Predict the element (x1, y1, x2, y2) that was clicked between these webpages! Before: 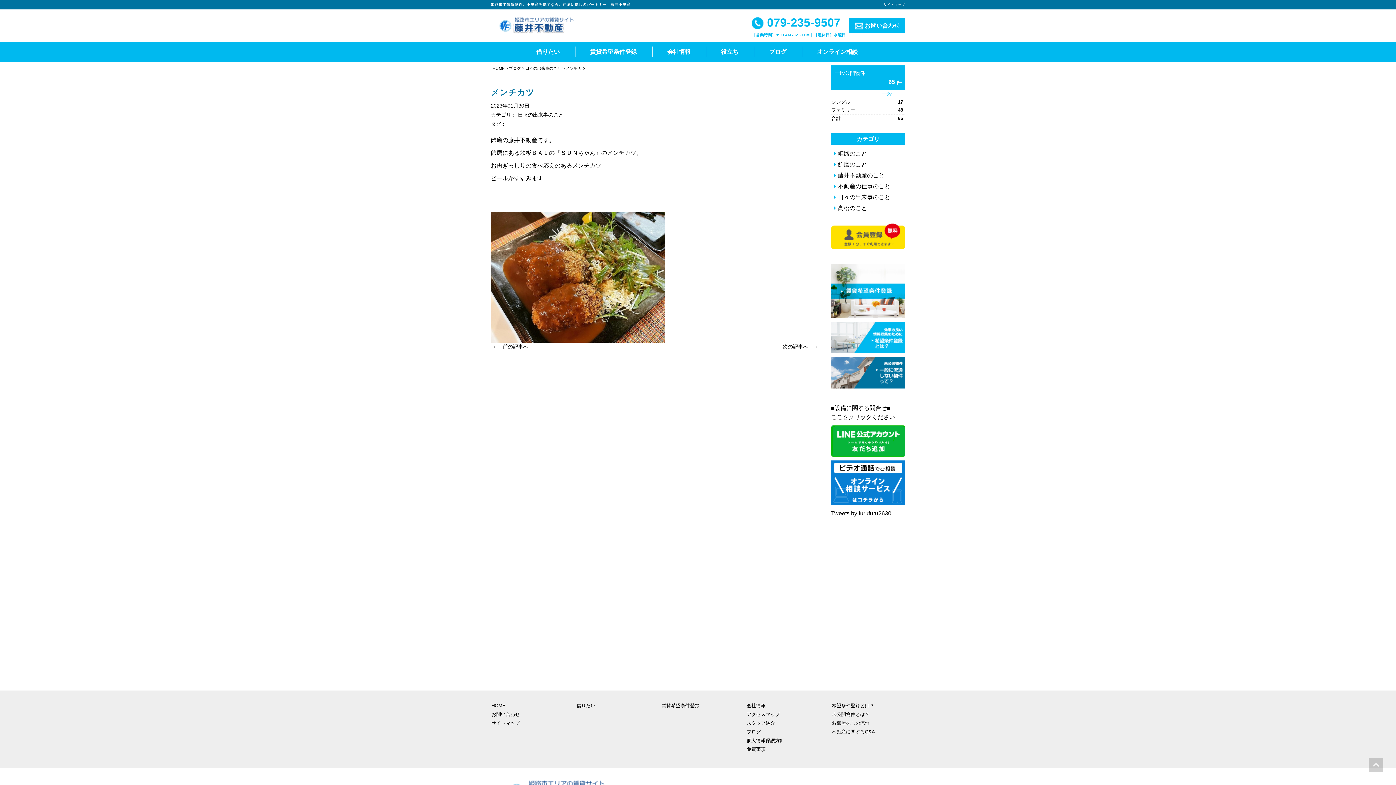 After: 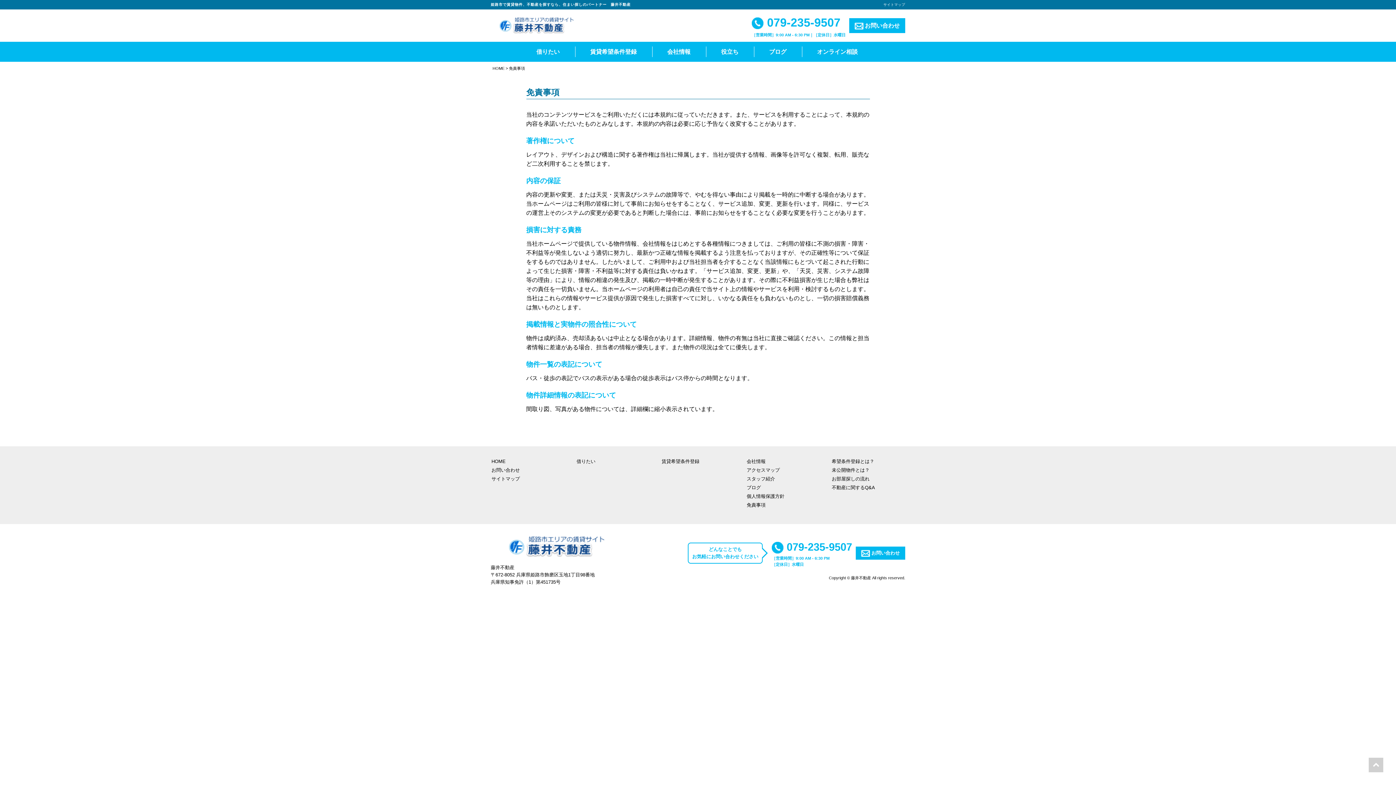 Action: bbox: (746, 746, 765, 752) label: 免責事項